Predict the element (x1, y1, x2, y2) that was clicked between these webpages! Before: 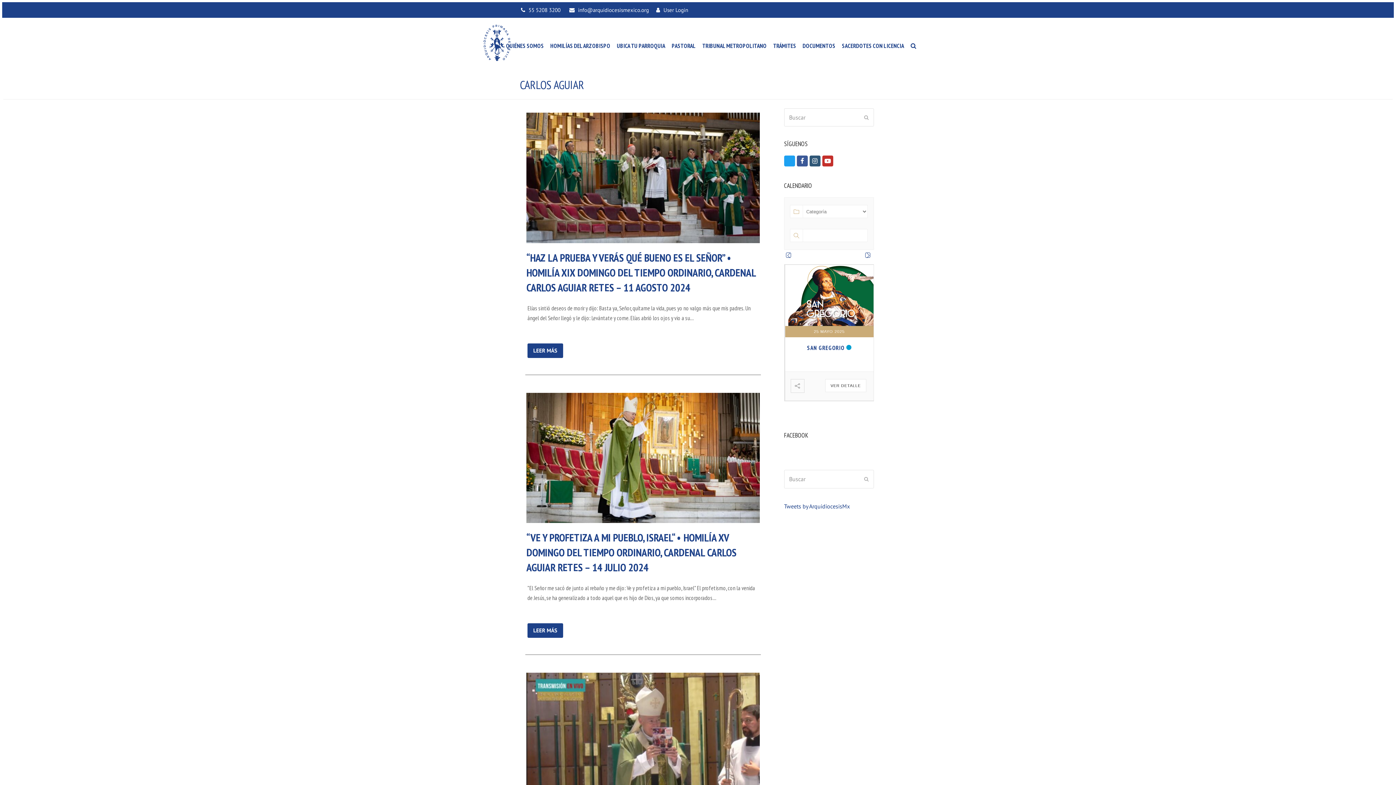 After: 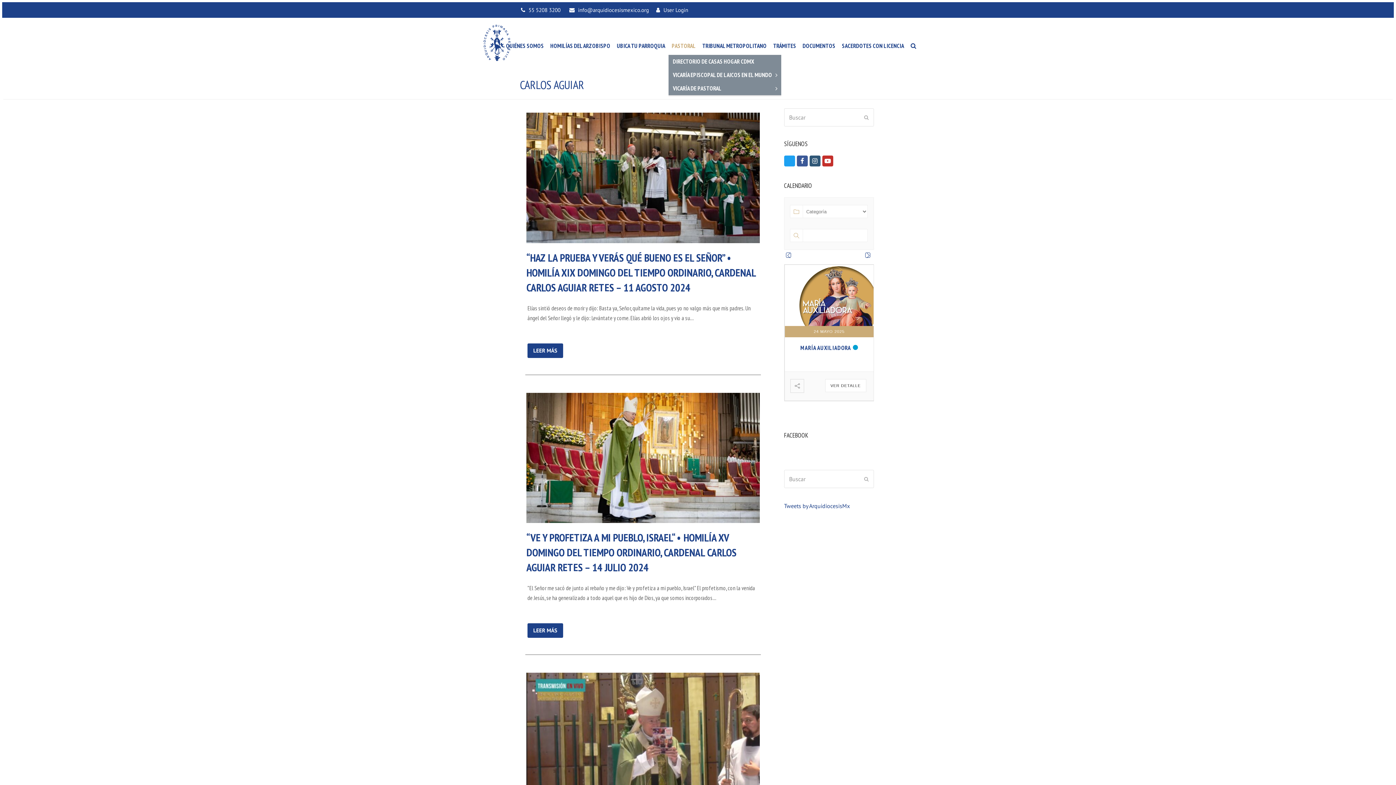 Action: label: PASTORAL bbox: (668, 36, 699, 54)